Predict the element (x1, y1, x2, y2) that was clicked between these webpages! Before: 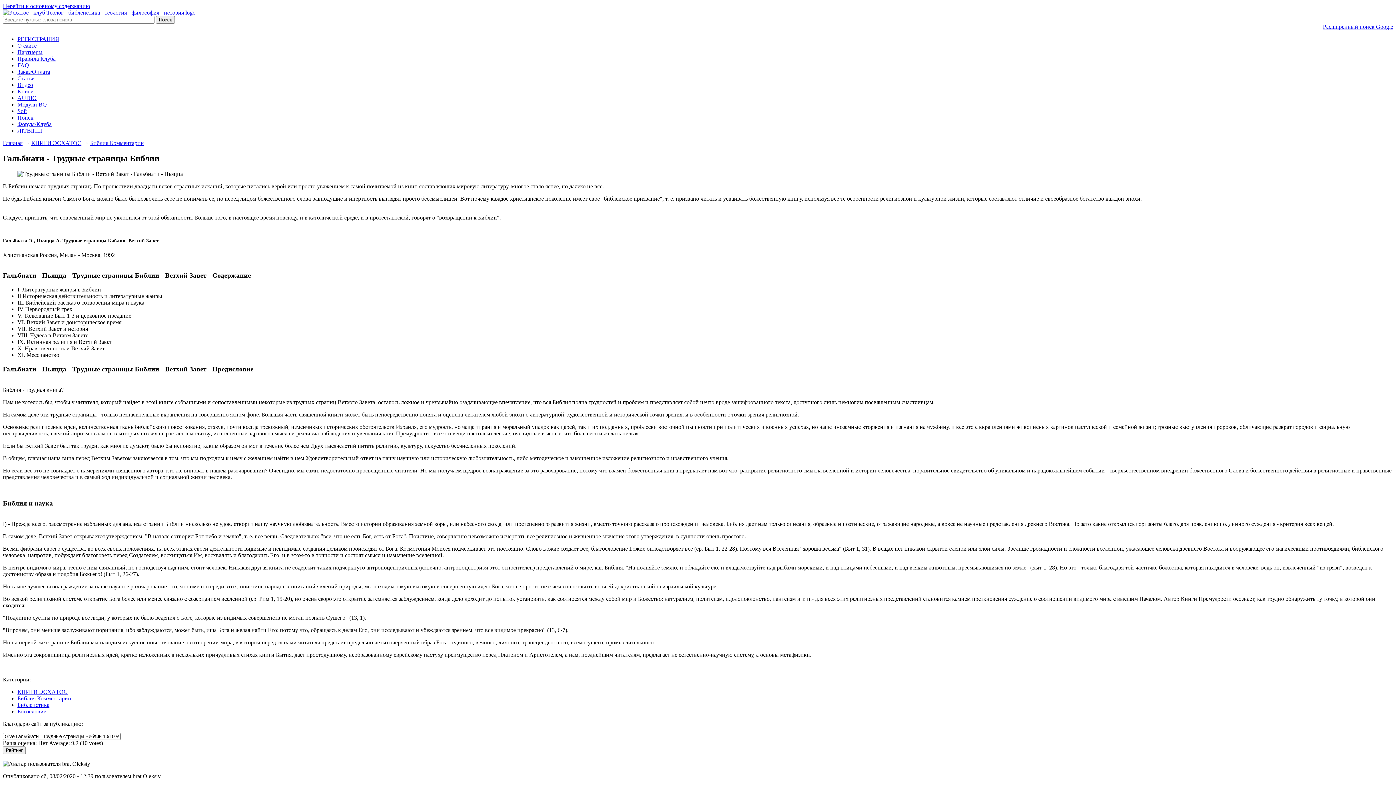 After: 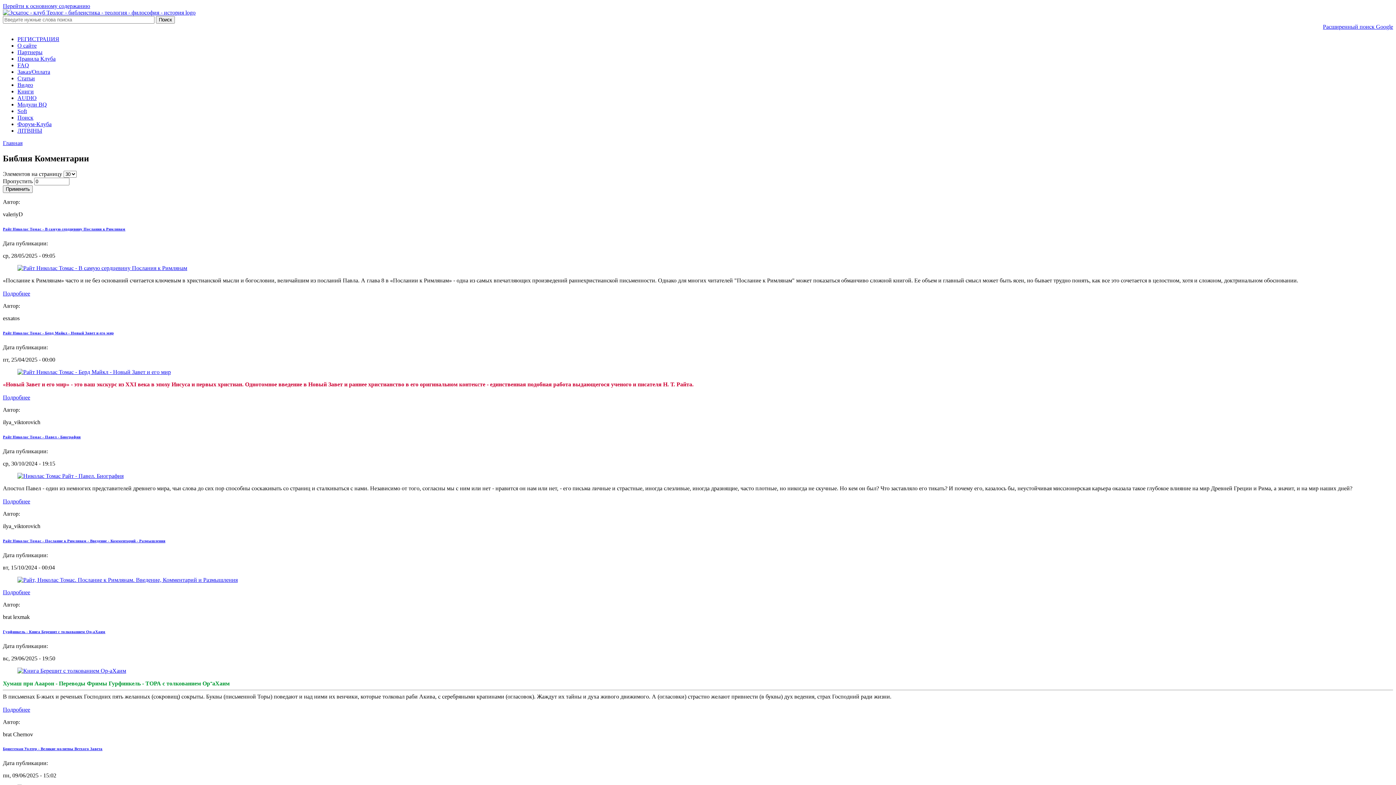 Action: label: Библия Комментарии bbox: (90, 140, 144, 146)